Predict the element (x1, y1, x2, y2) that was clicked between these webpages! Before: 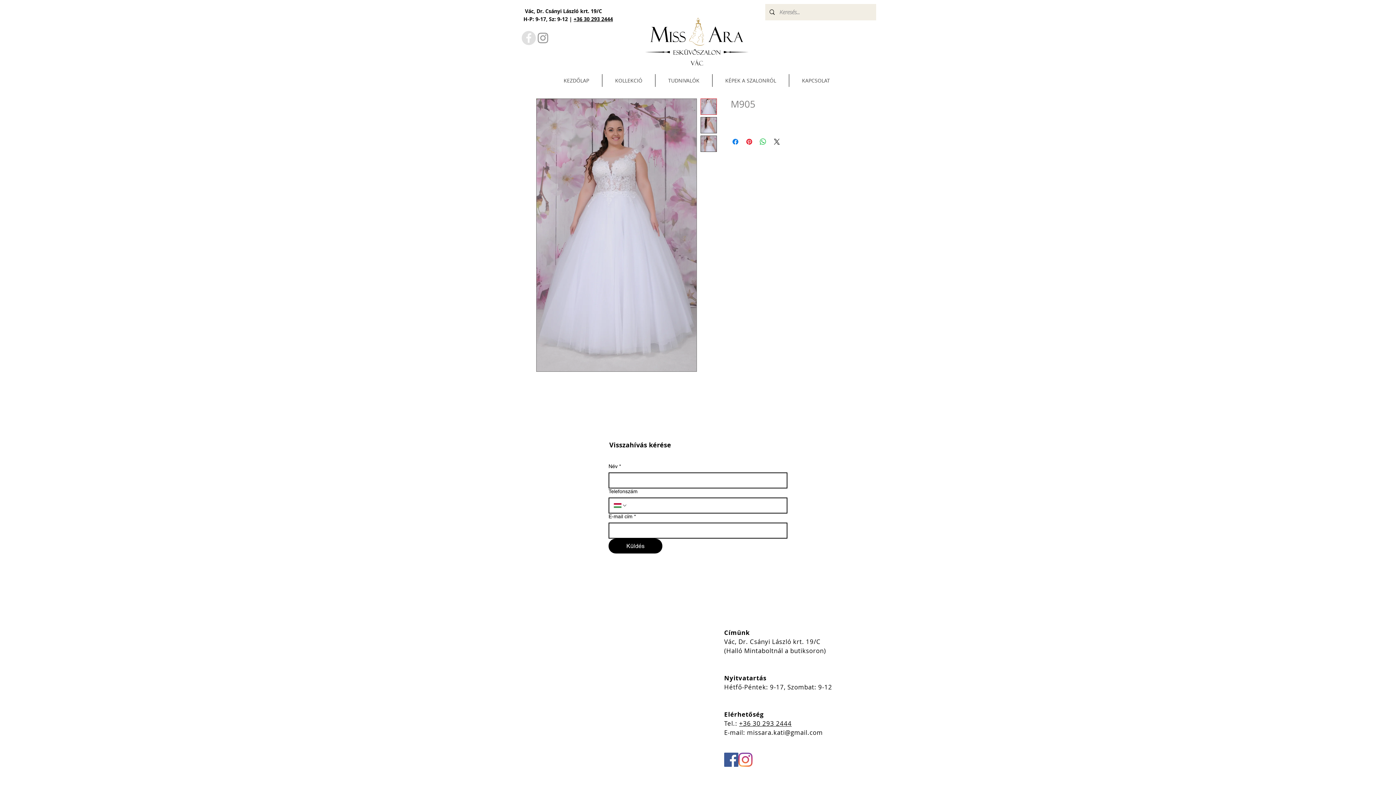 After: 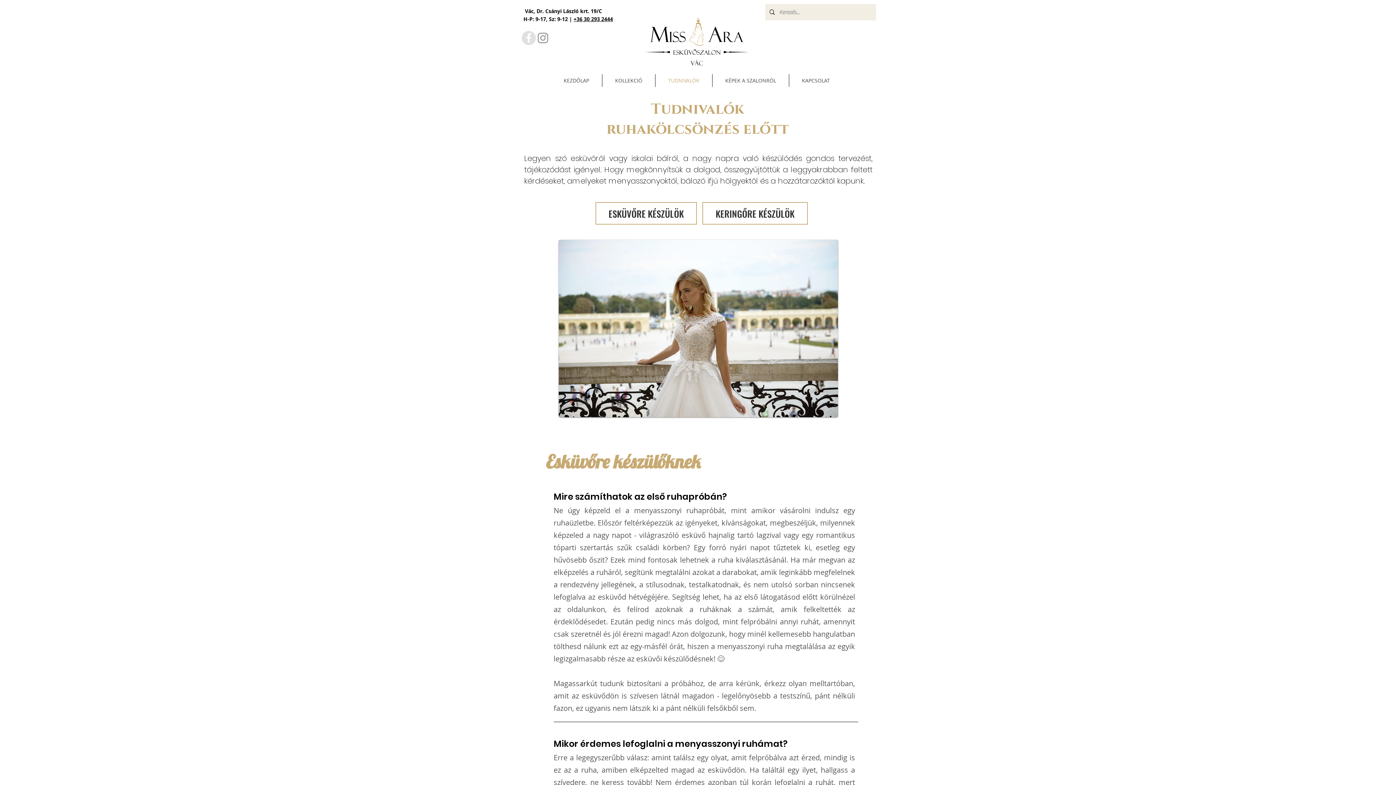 Action: bbox: (655, 74, 712, 86) label: TUDNIVALÓK